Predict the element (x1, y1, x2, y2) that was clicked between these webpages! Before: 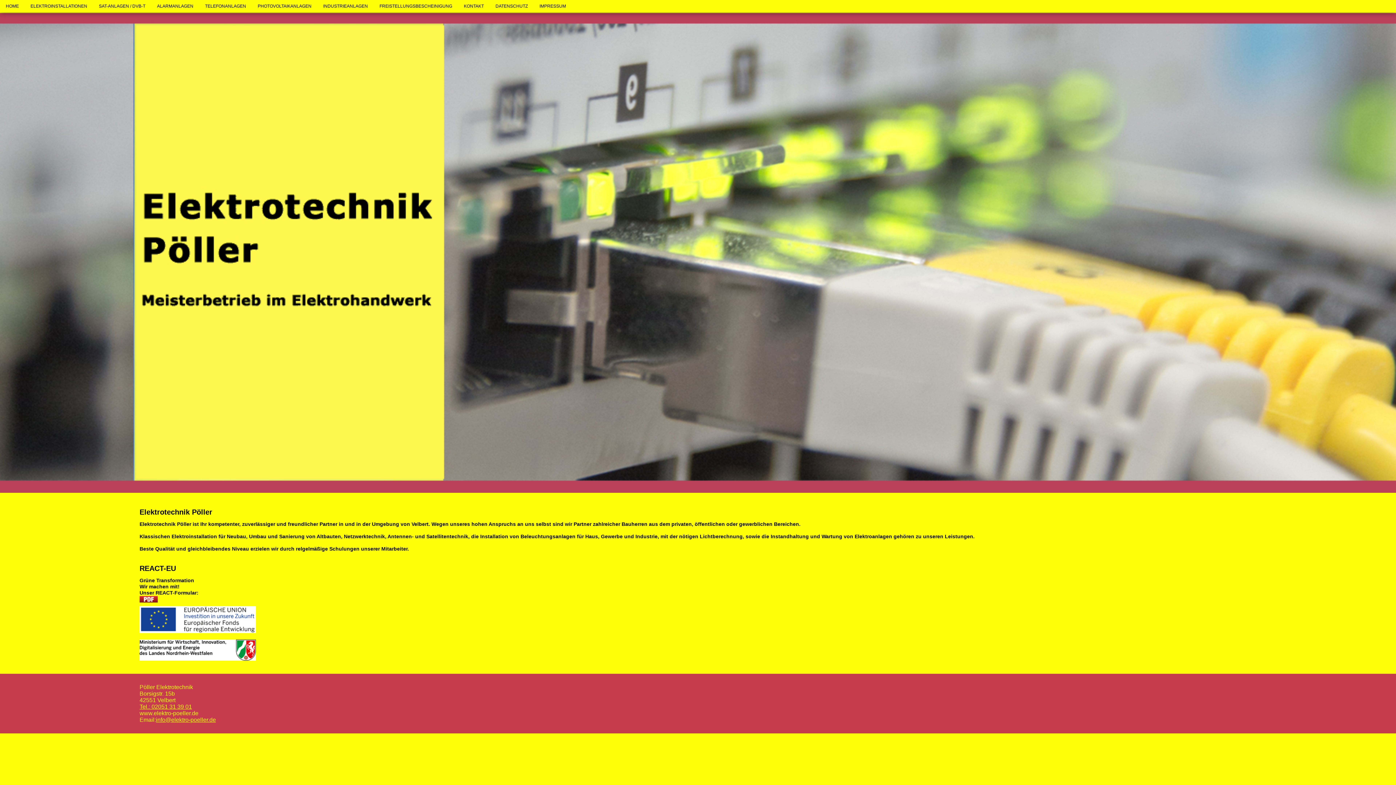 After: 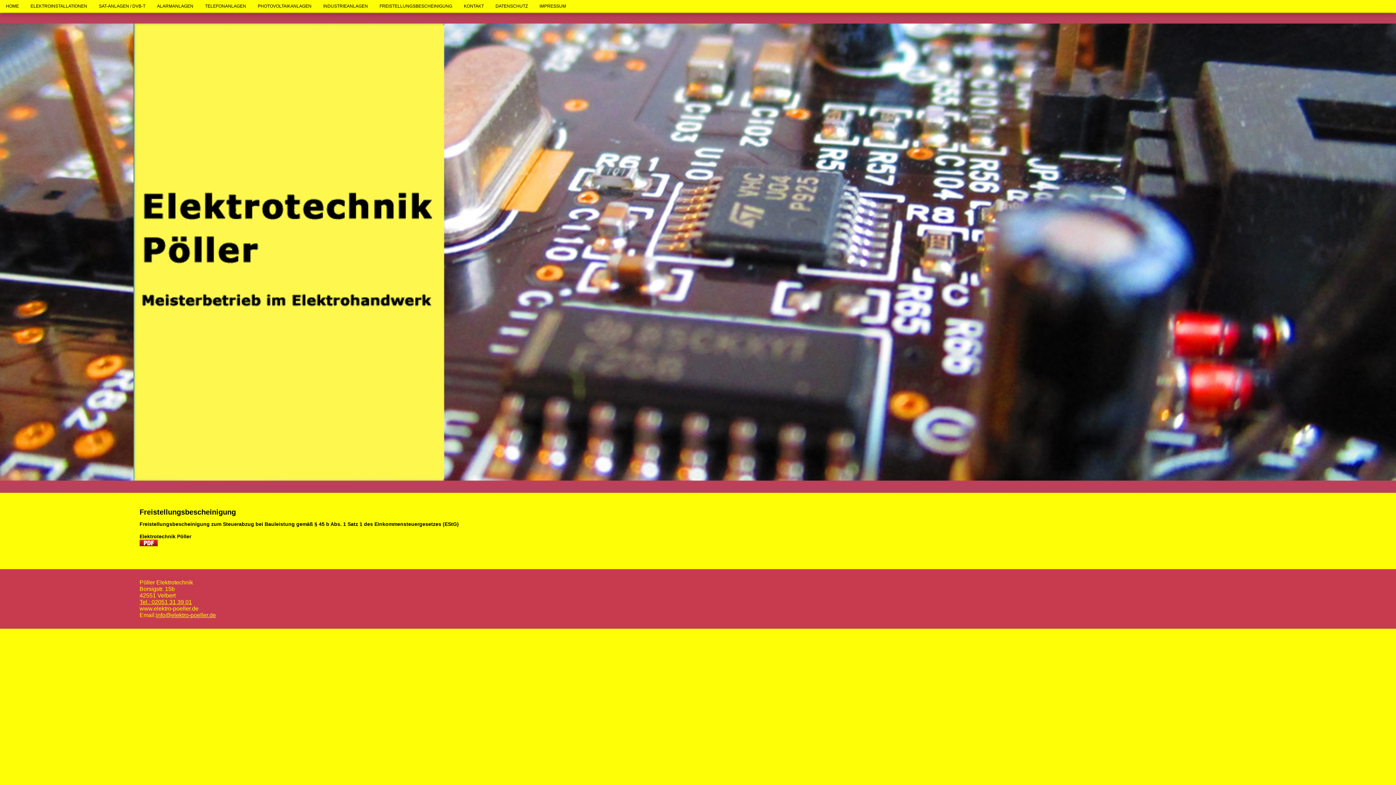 Action: bbox: (373, 0, 458, 12) label: FREISTELLUNGSBESCHEINIGUNG